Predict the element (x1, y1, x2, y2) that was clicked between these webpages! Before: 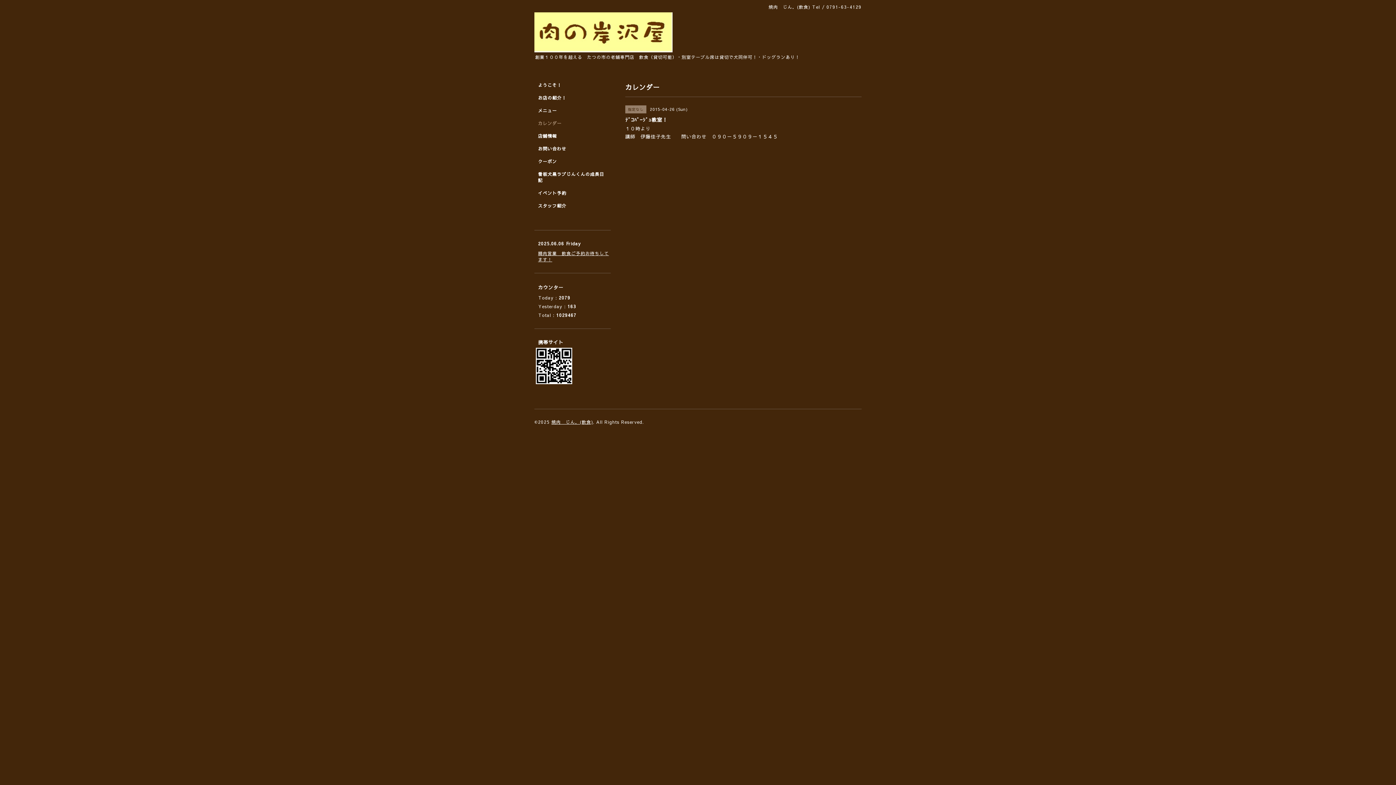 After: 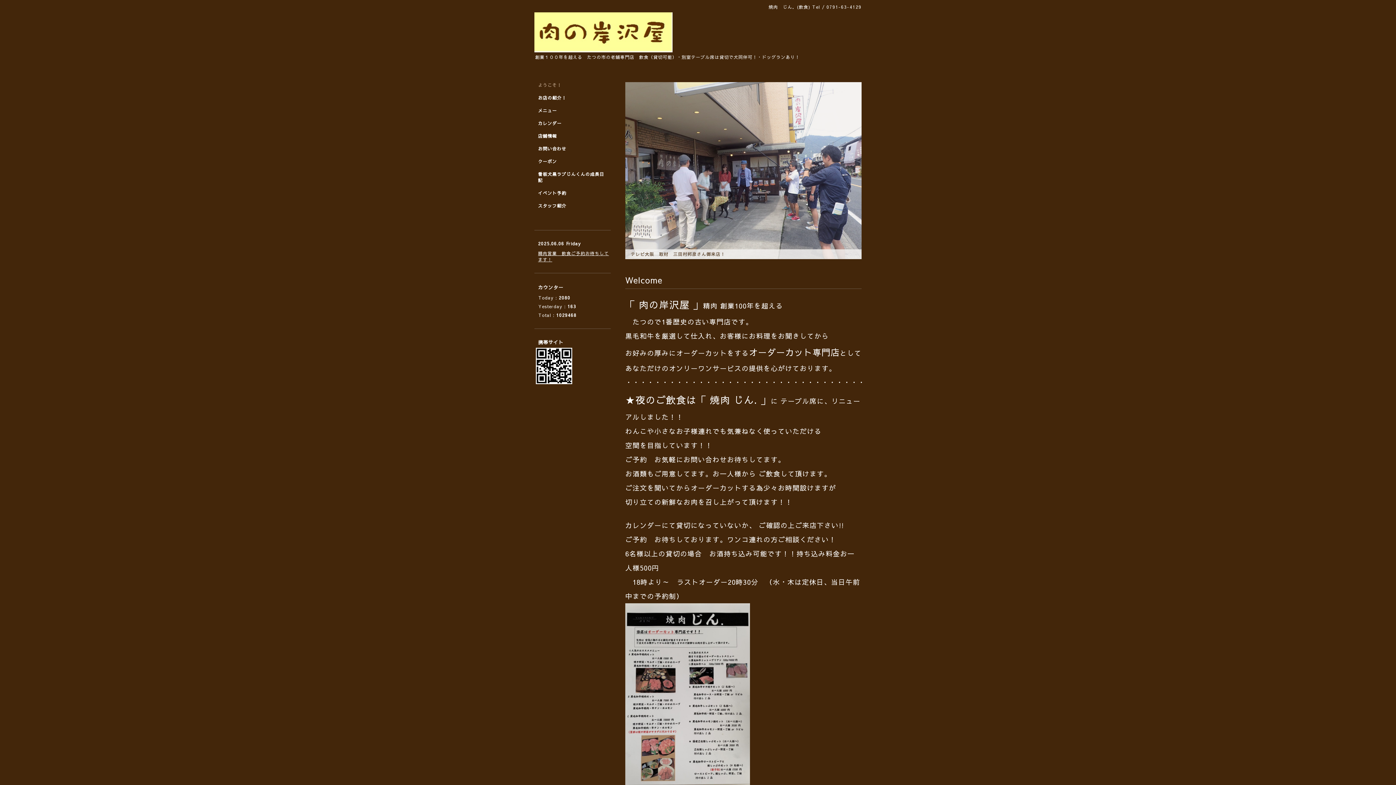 Action: bbox: (534, 21, 672, 39)